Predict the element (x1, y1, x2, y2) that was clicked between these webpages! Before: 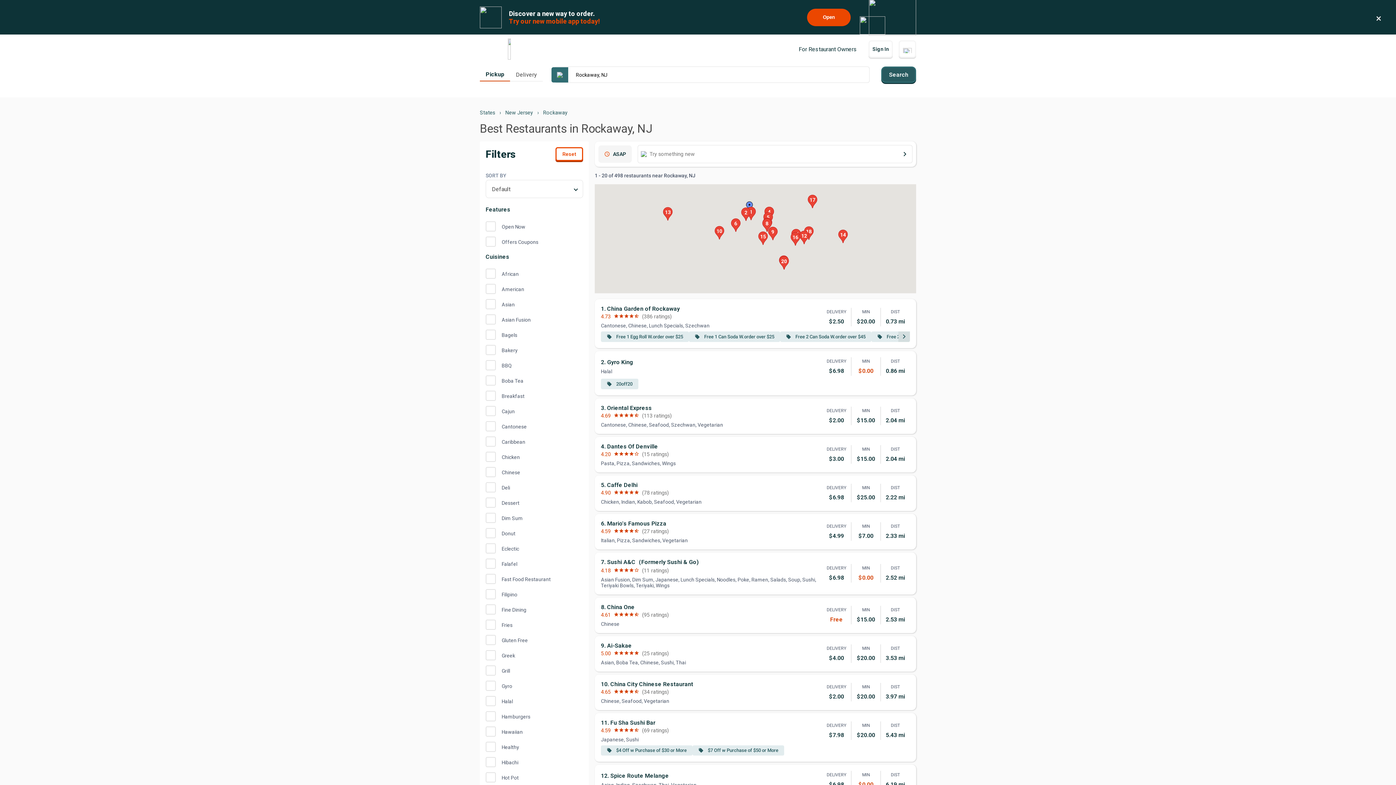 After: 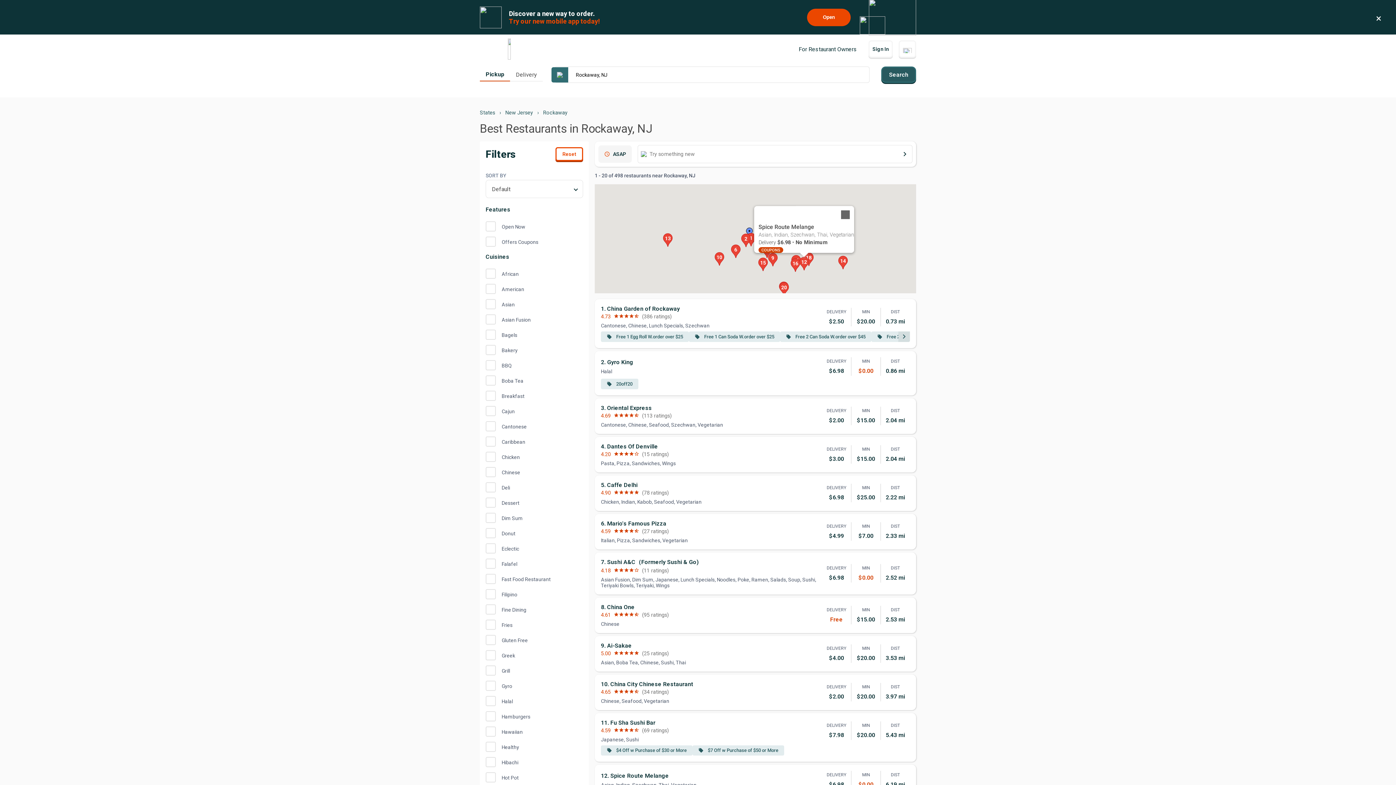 Action: label: 12 bbox: (799, 230, 809, 244)